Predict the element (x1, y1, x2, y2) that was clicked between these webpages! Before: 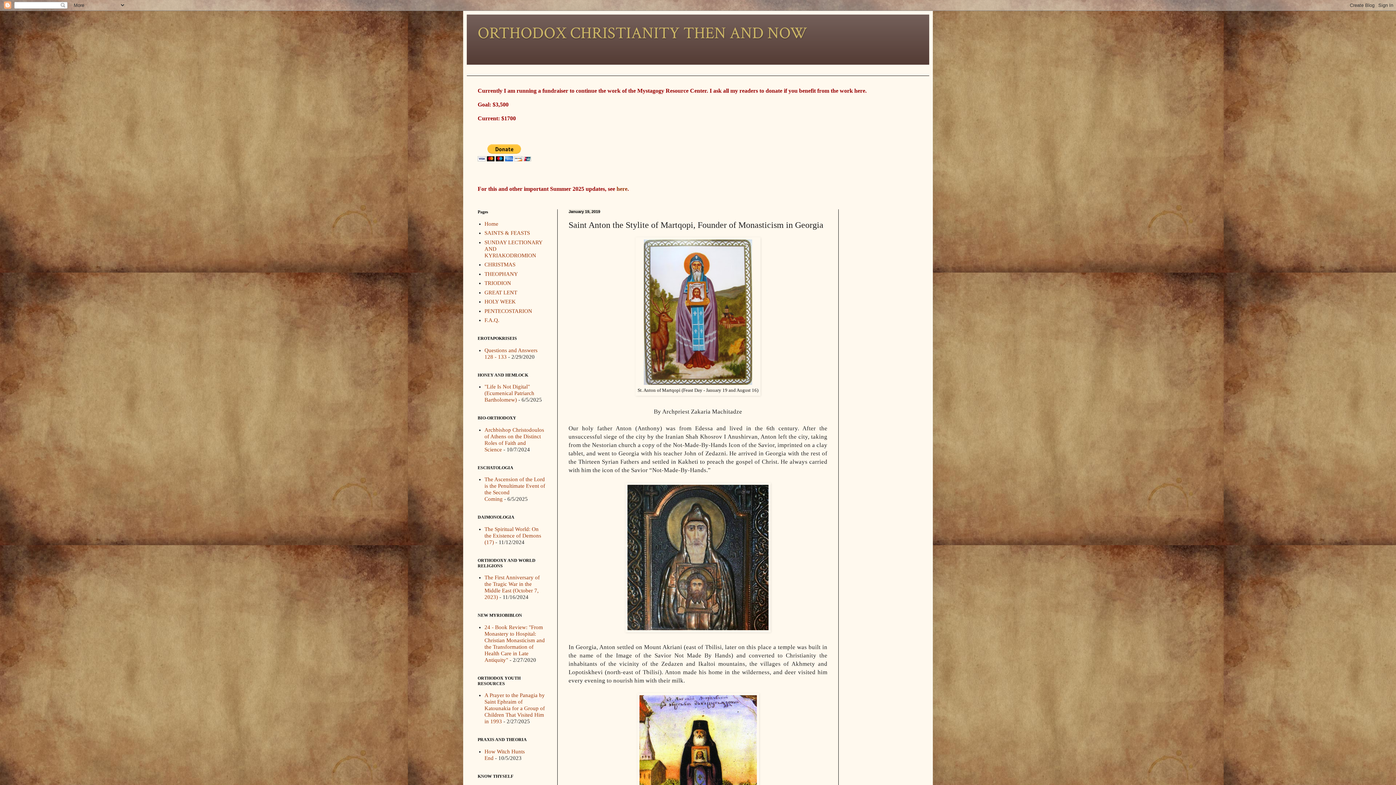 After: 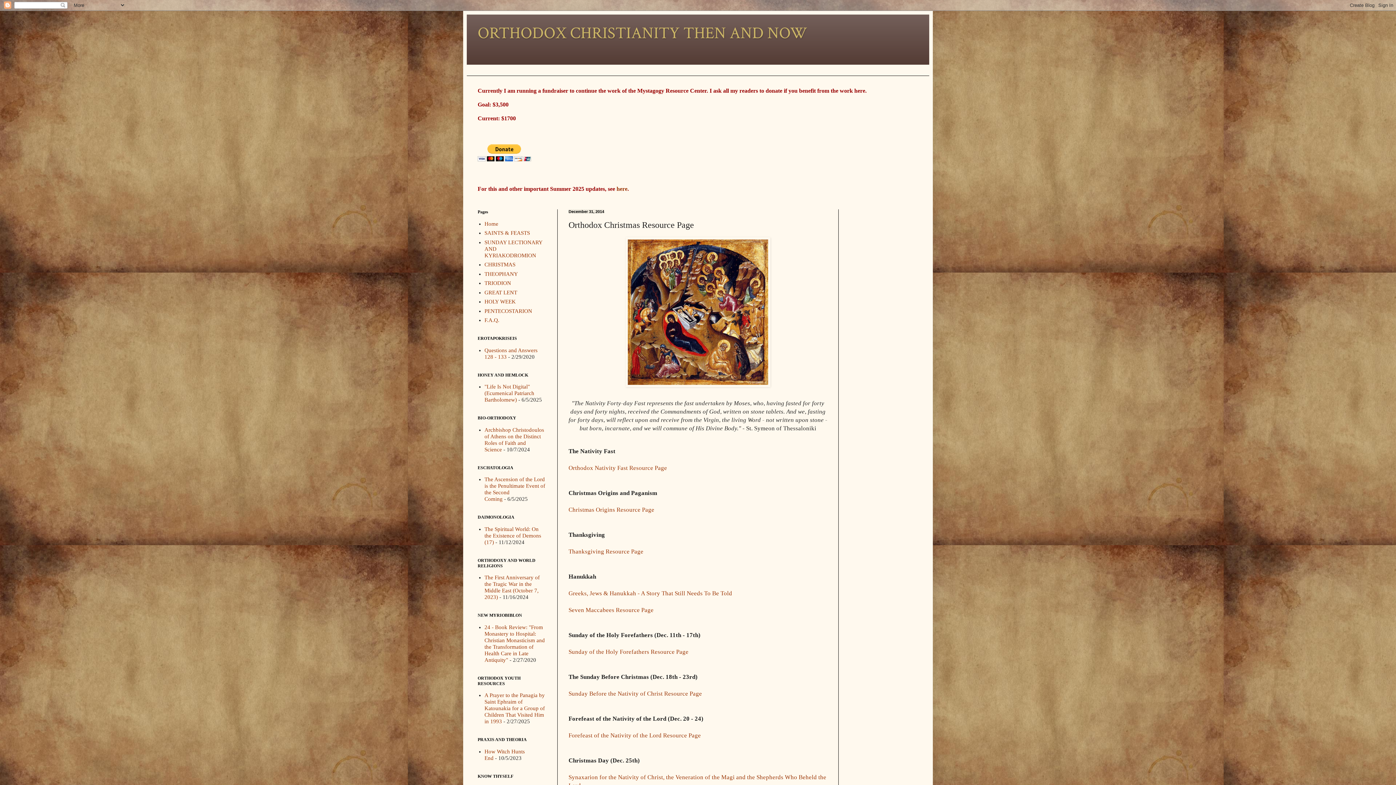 Action: label: CHRISTMAS bbox: (484, 261, 515, 267)